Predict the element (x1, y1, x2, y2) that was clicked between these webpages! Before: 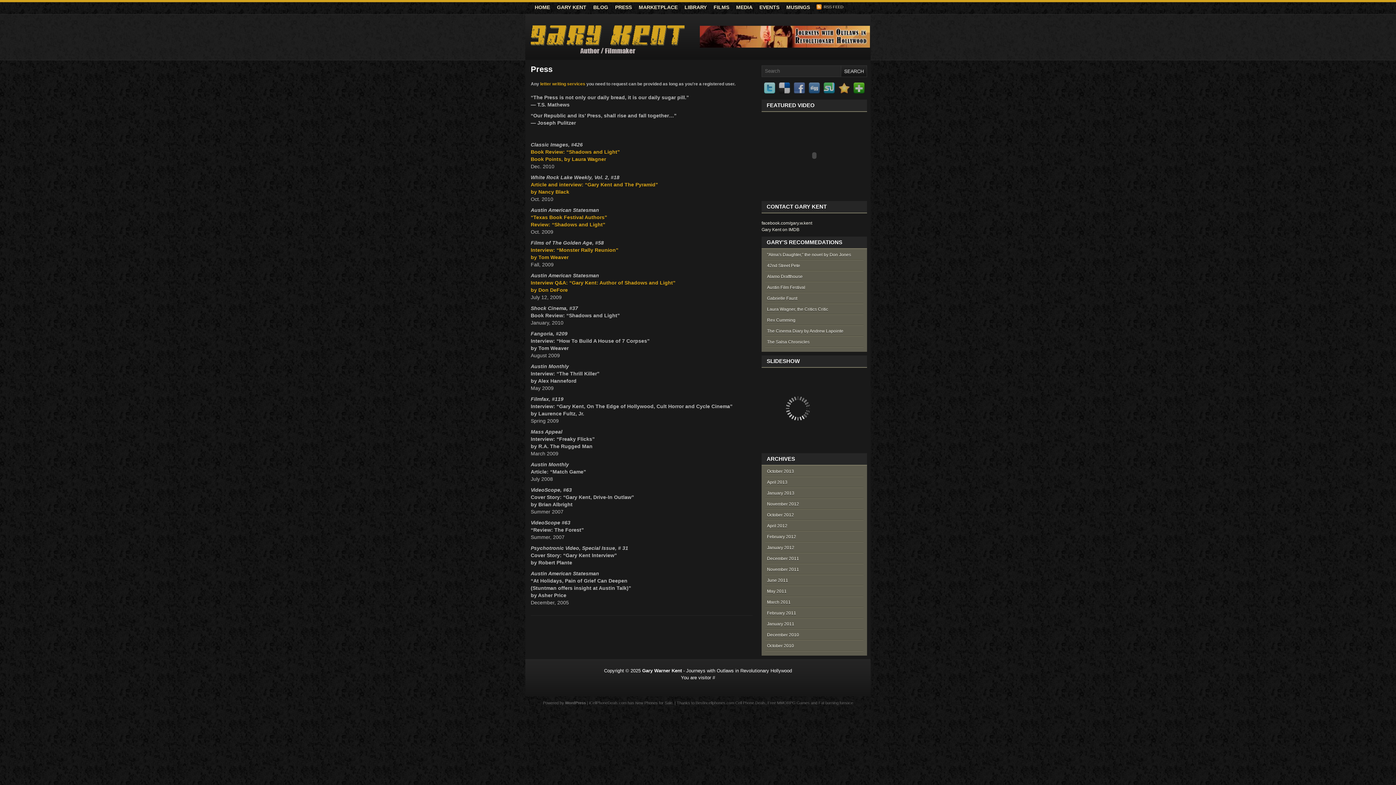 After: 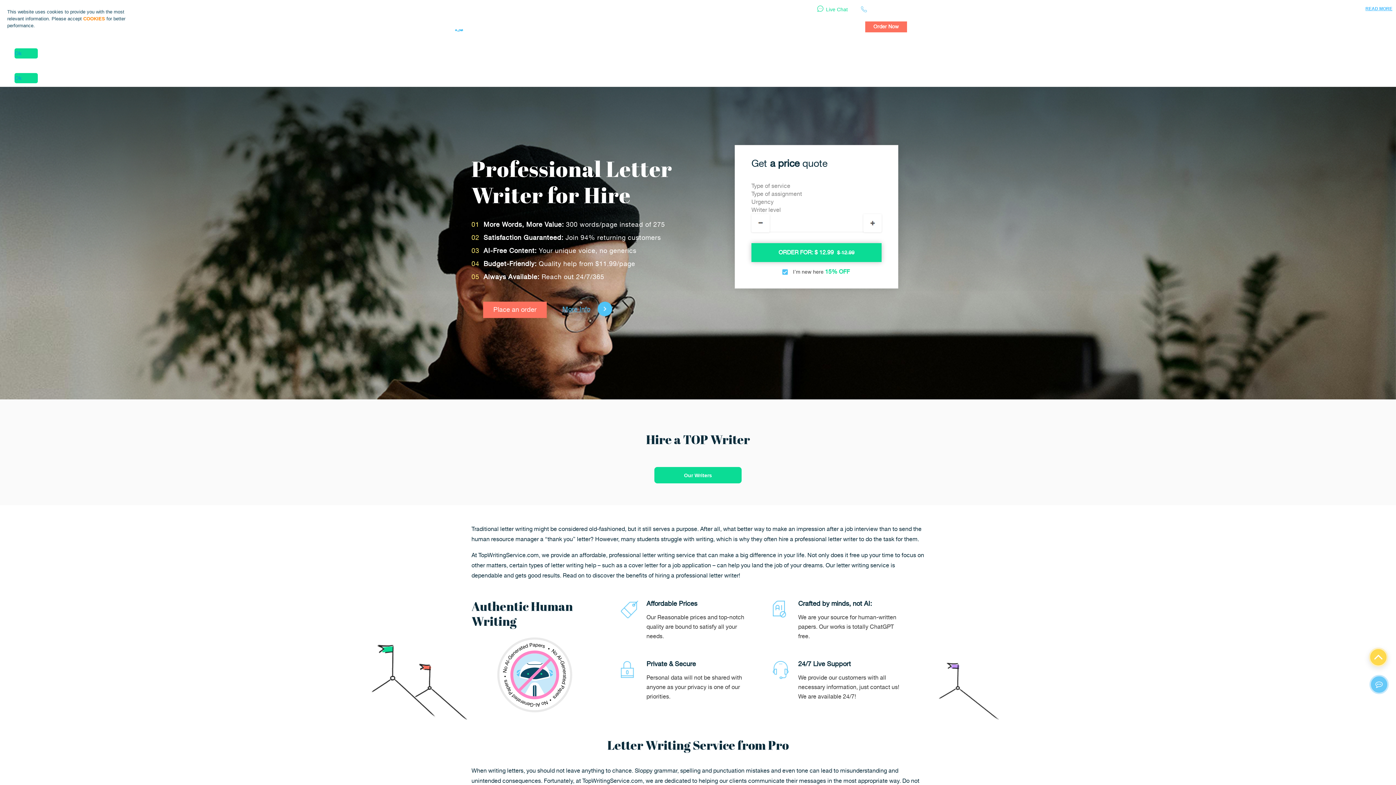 Action: bbox: (540, 81, 585, 86) label: letter writing services